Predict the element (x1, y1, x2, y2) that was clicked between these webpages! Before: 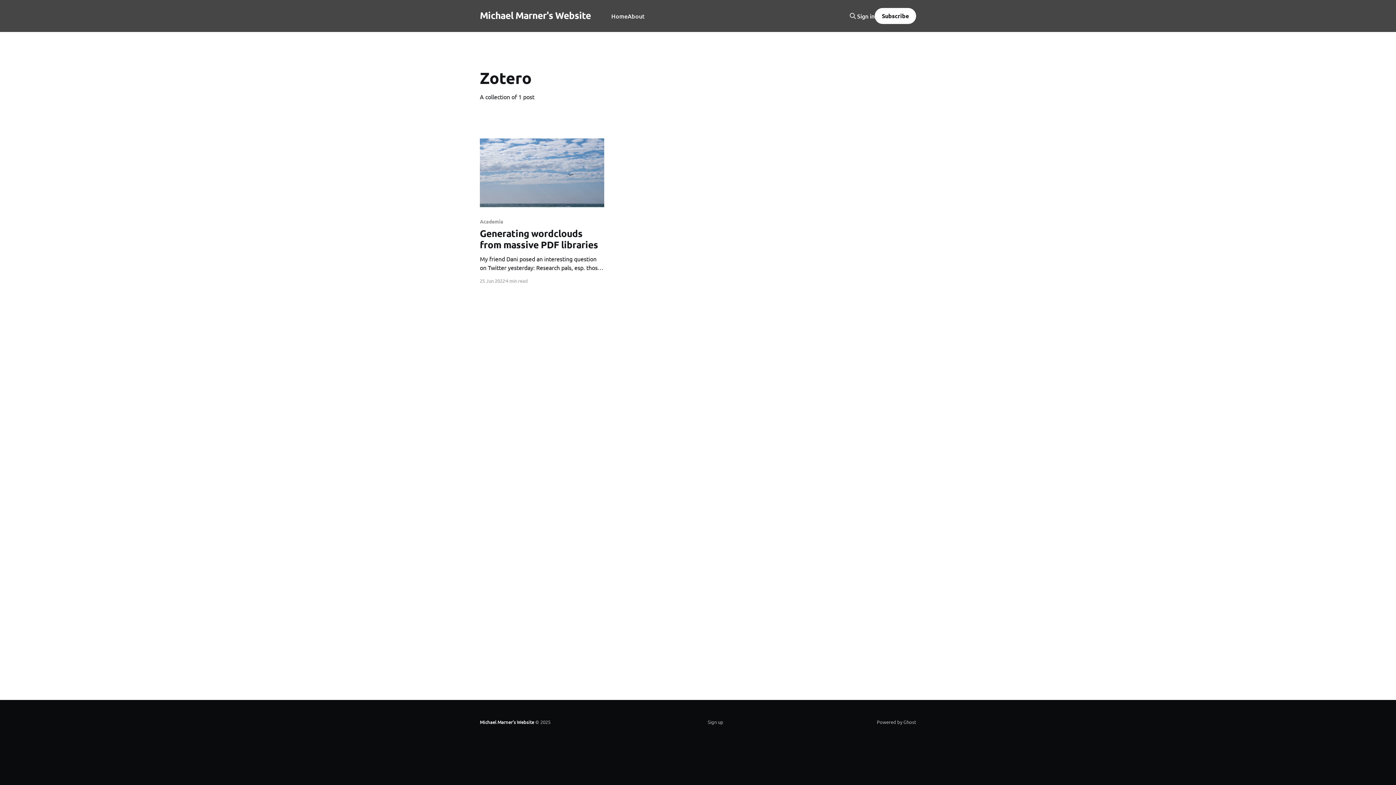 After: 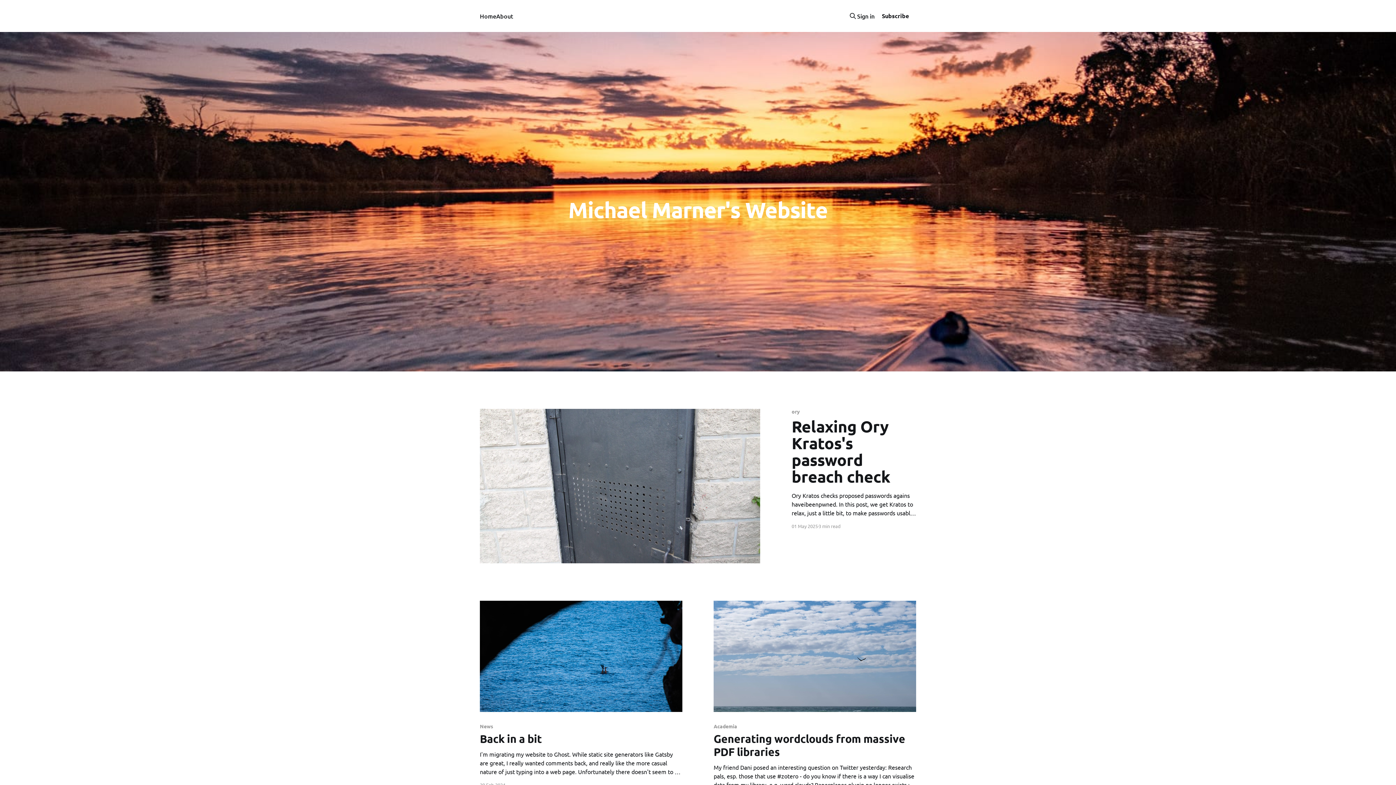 Action: label: Home bbox: (611, 11, 627, 21)